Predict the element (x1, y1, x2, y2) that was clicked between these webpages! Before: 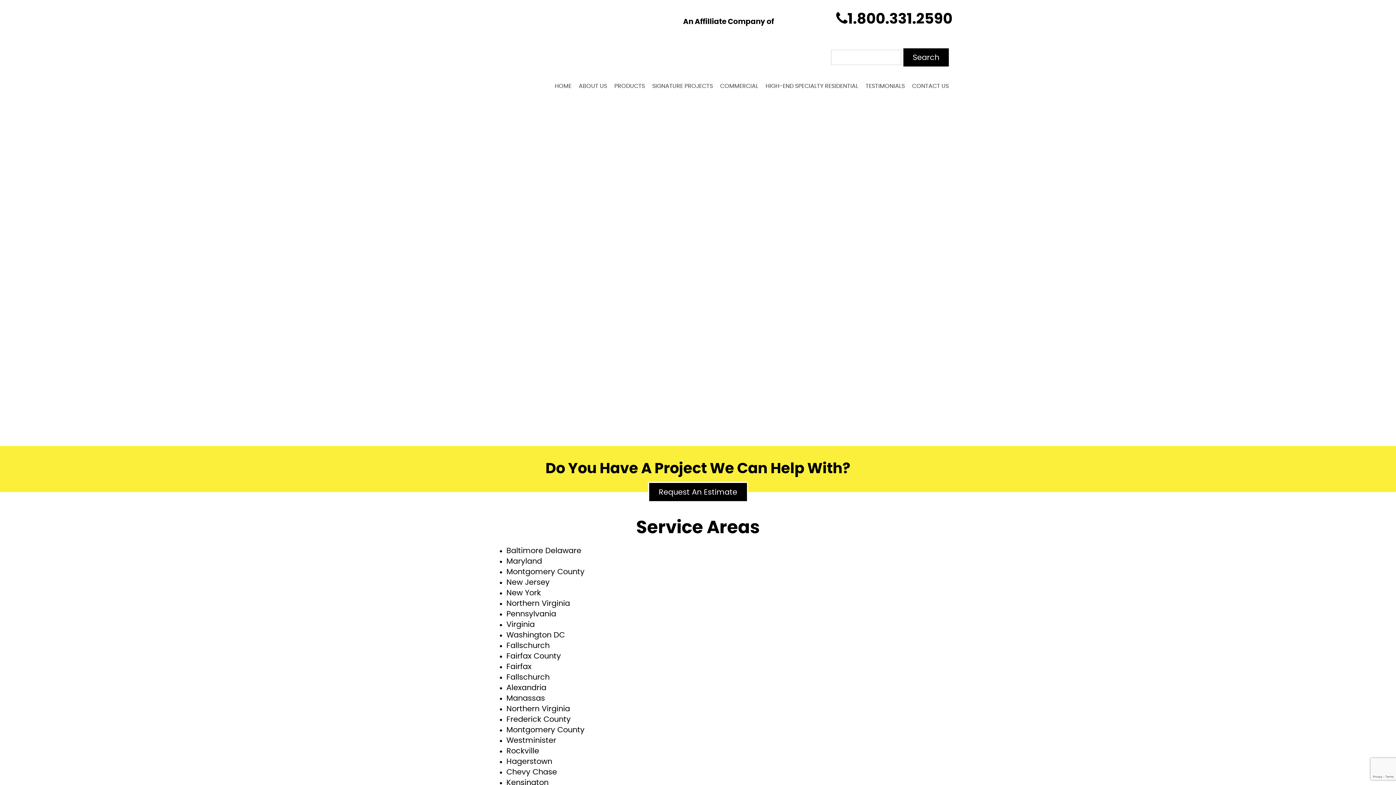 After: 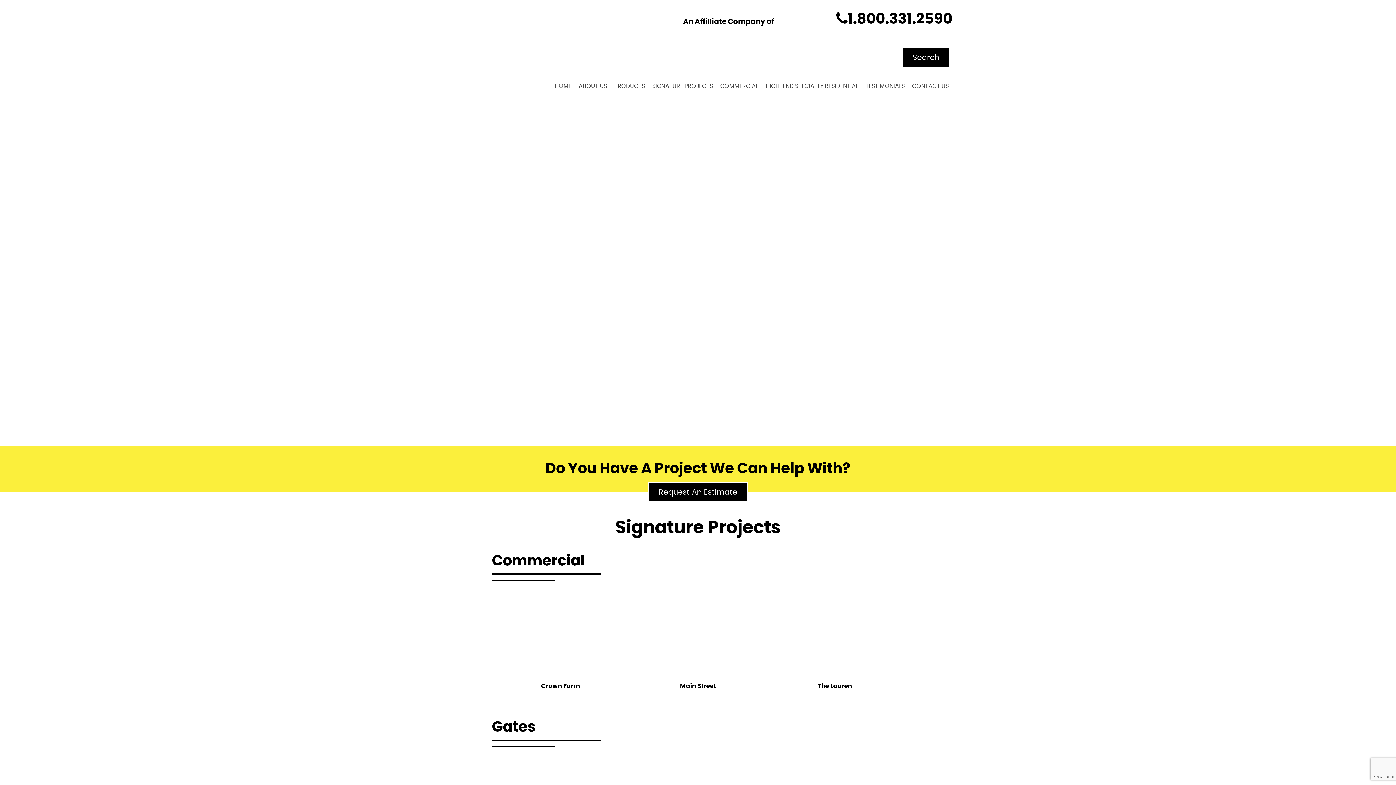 Action: bbox: (648, 75, 716, 97) label: SIGNATURE PROJECTS